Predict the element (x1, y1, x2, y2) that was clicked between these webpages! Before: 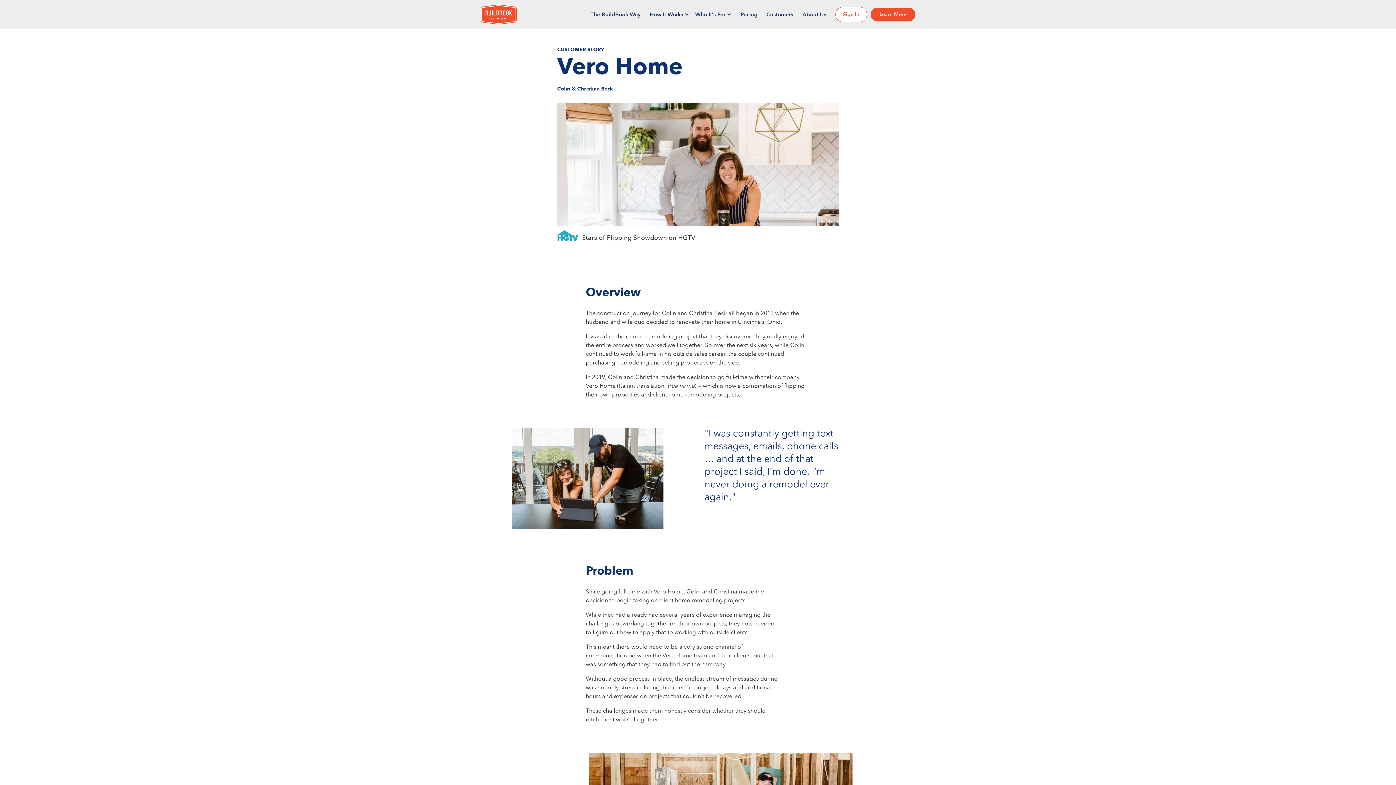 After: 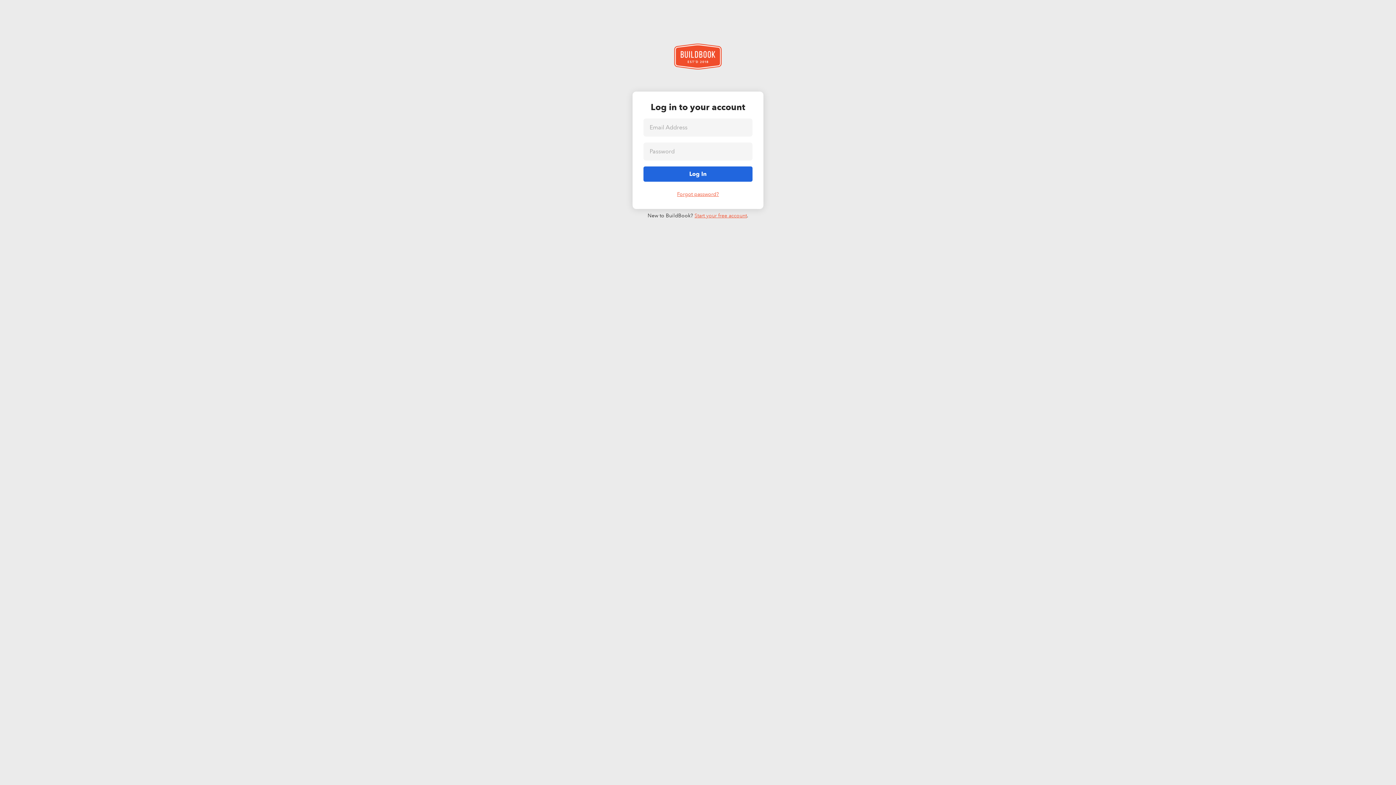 Action: label: Sign In bbox: (835, 6, 867, 22)